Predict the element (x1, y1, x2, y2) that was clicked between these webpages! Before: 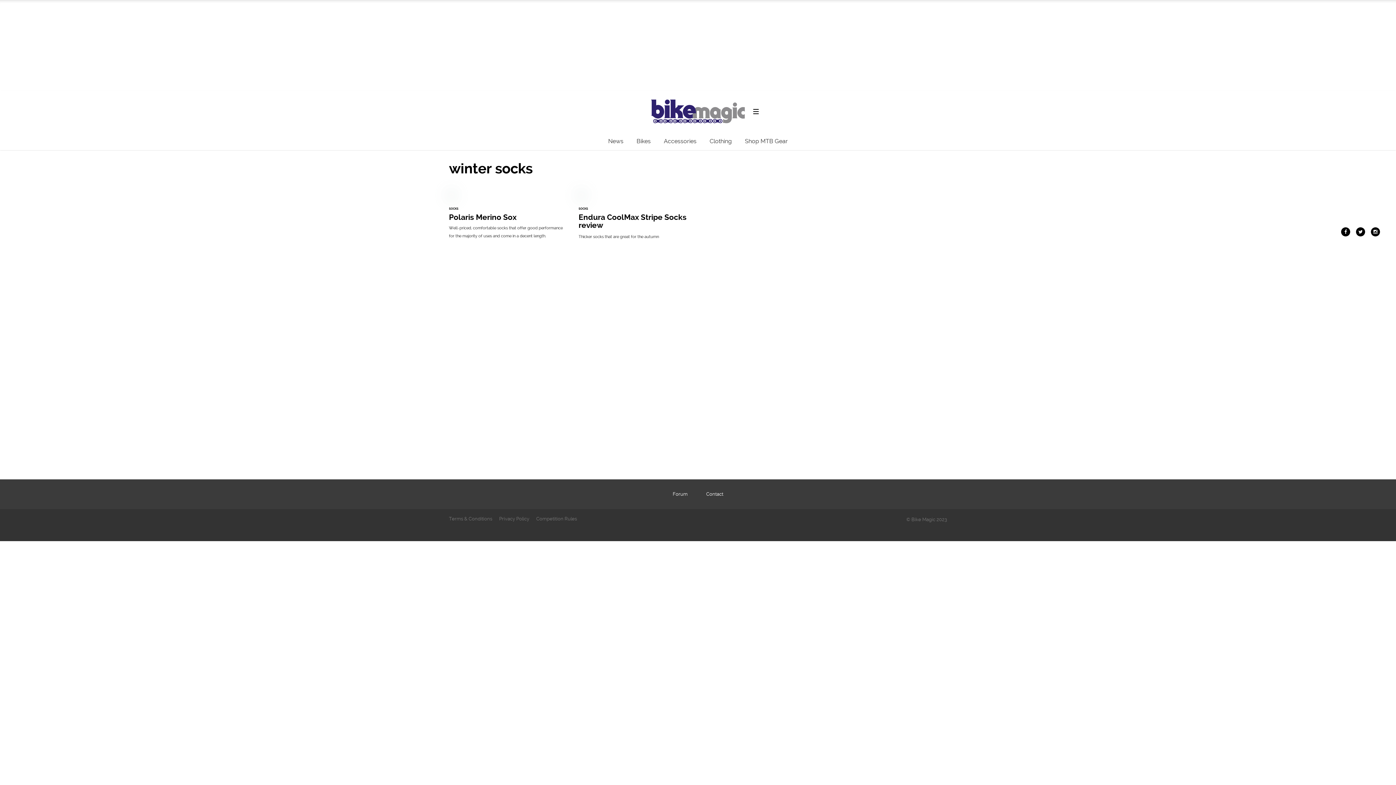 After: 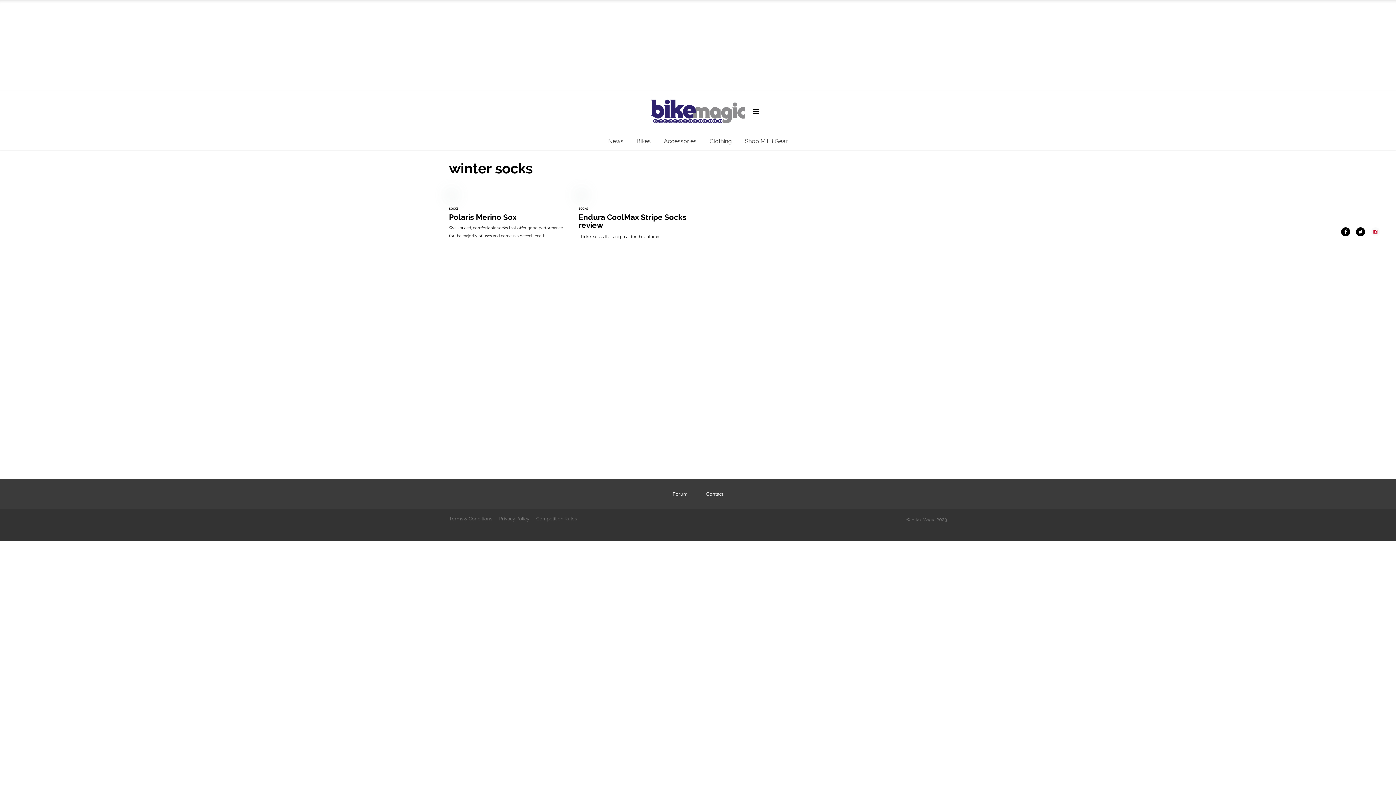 Action: bbox: (1371, 227, 1380, 236)